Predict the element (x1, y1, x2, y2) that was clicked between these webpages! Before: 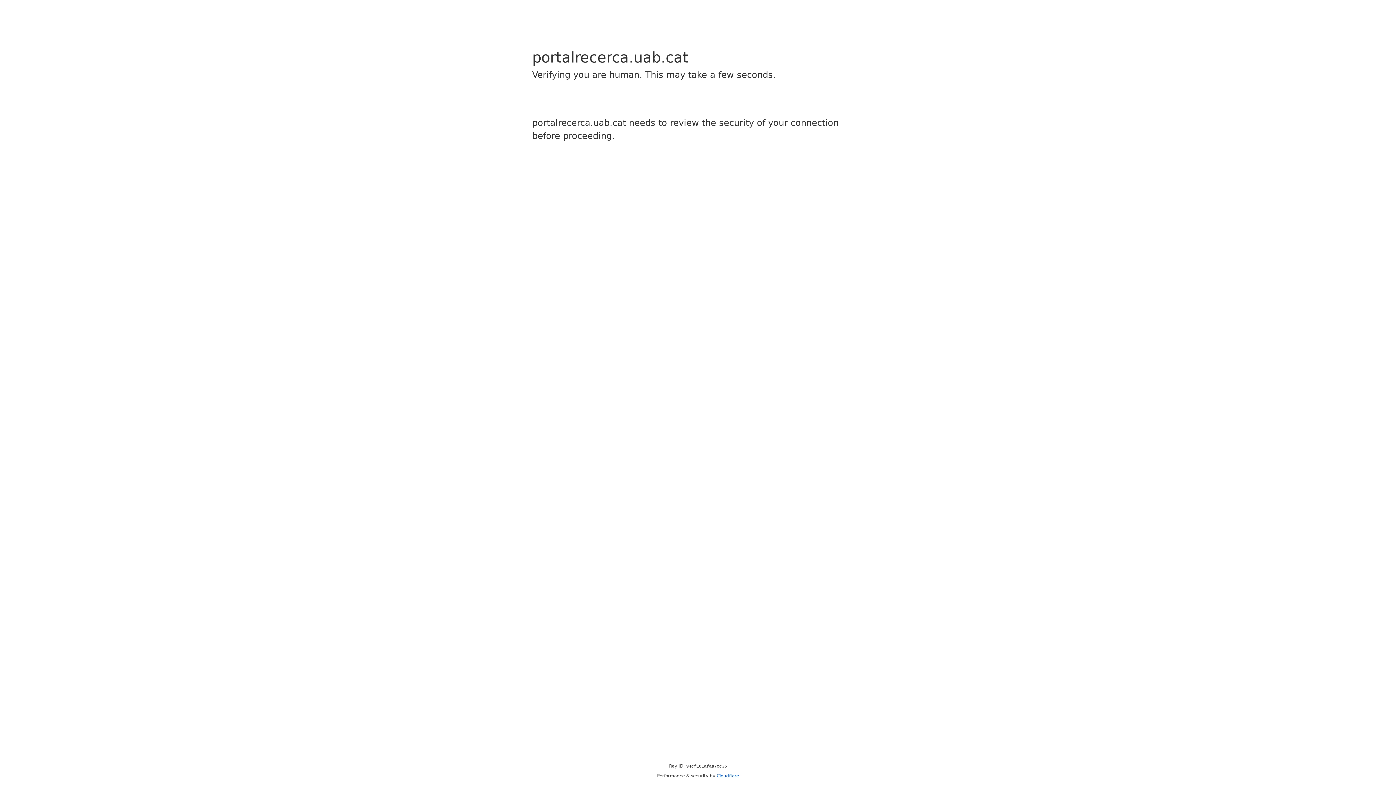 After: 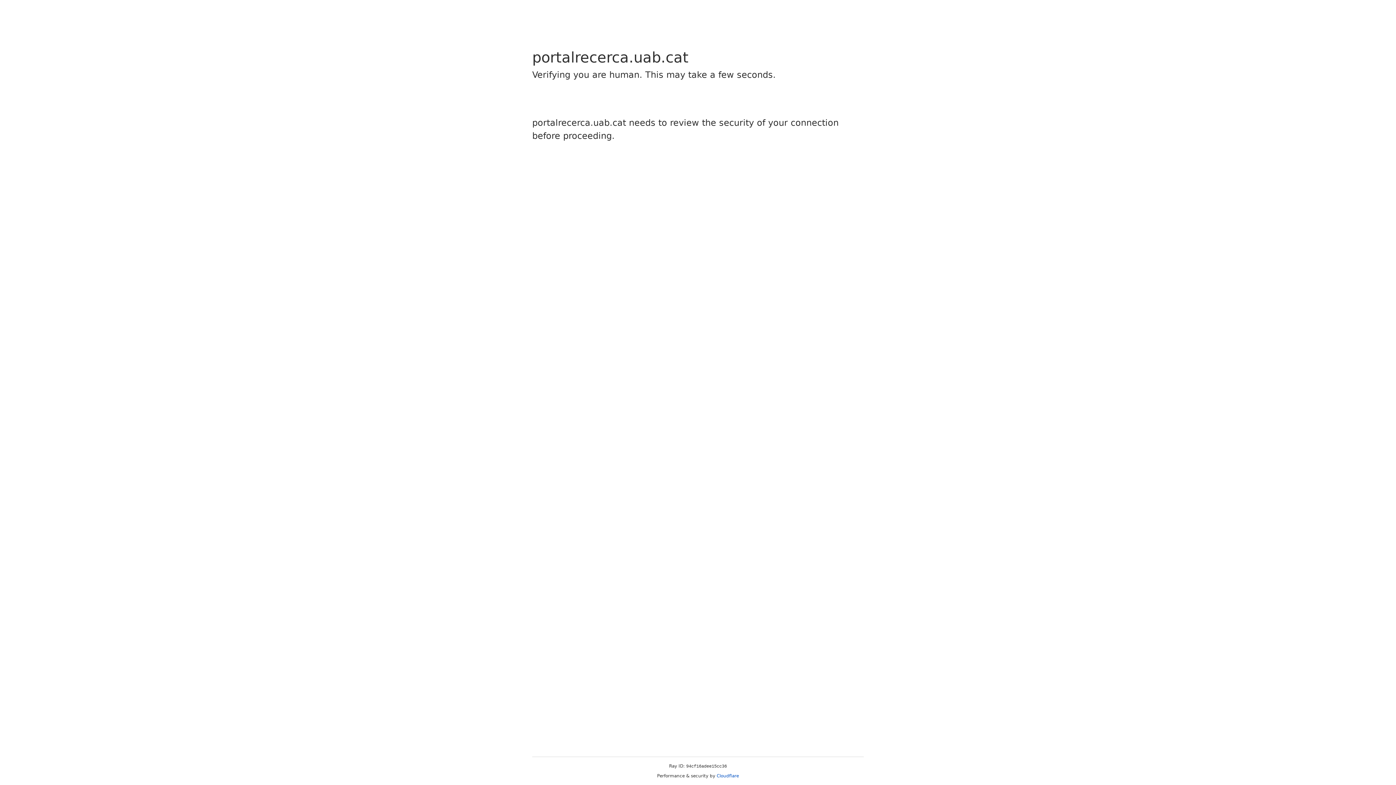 Action: bbox: (716, 773, 739, 778) label: Cloudflare